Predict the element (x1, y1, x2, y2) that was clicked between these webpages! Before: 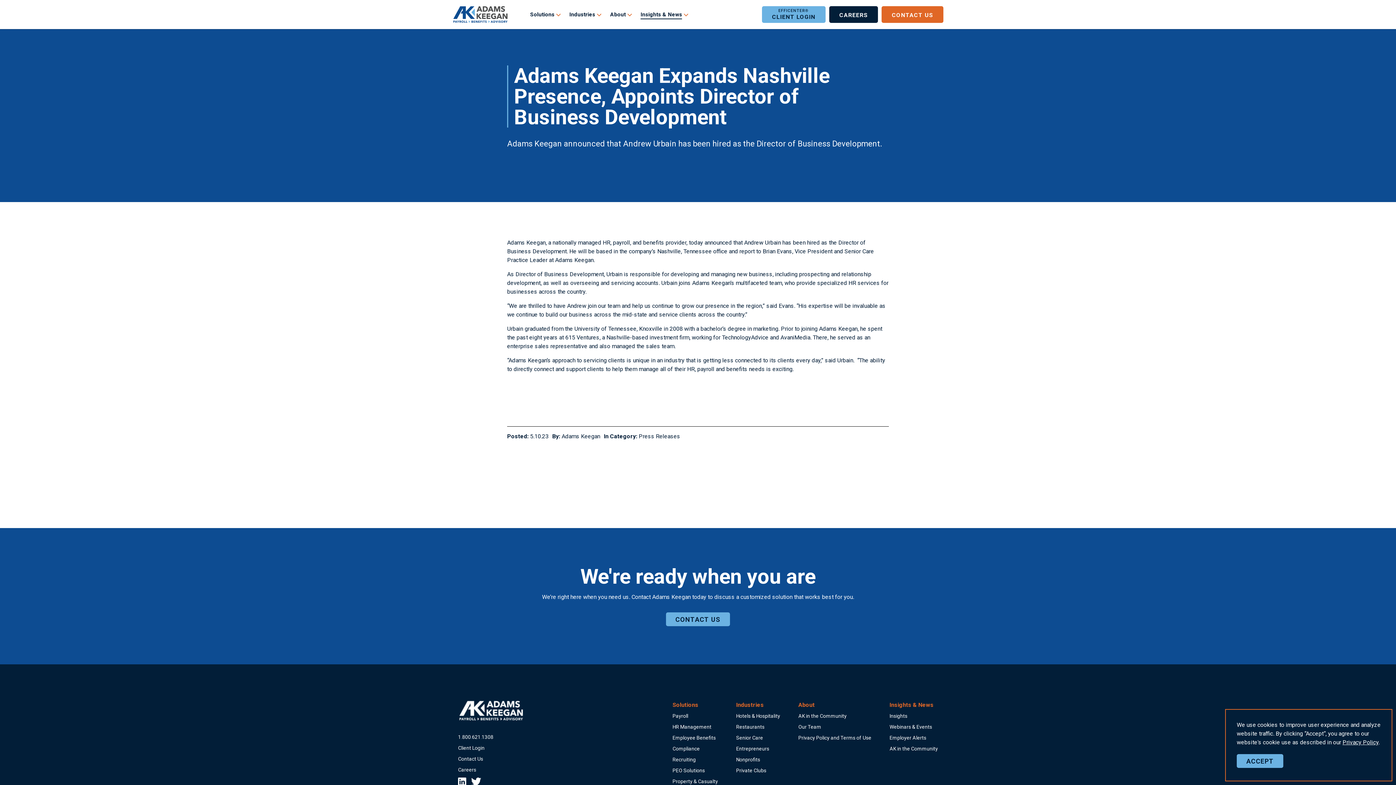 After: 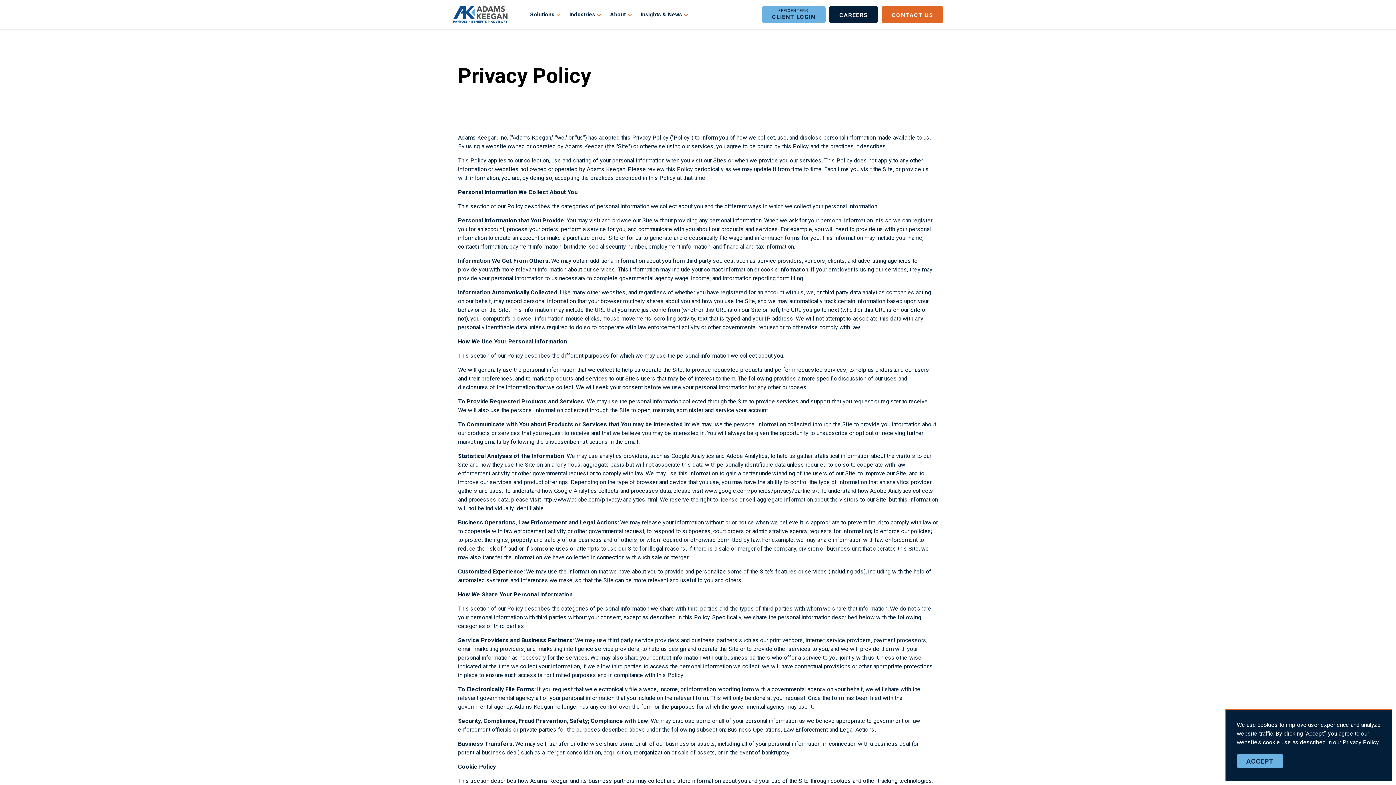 Action: bbox: (1342, 739, 1378, 746) label: Privacy Policy